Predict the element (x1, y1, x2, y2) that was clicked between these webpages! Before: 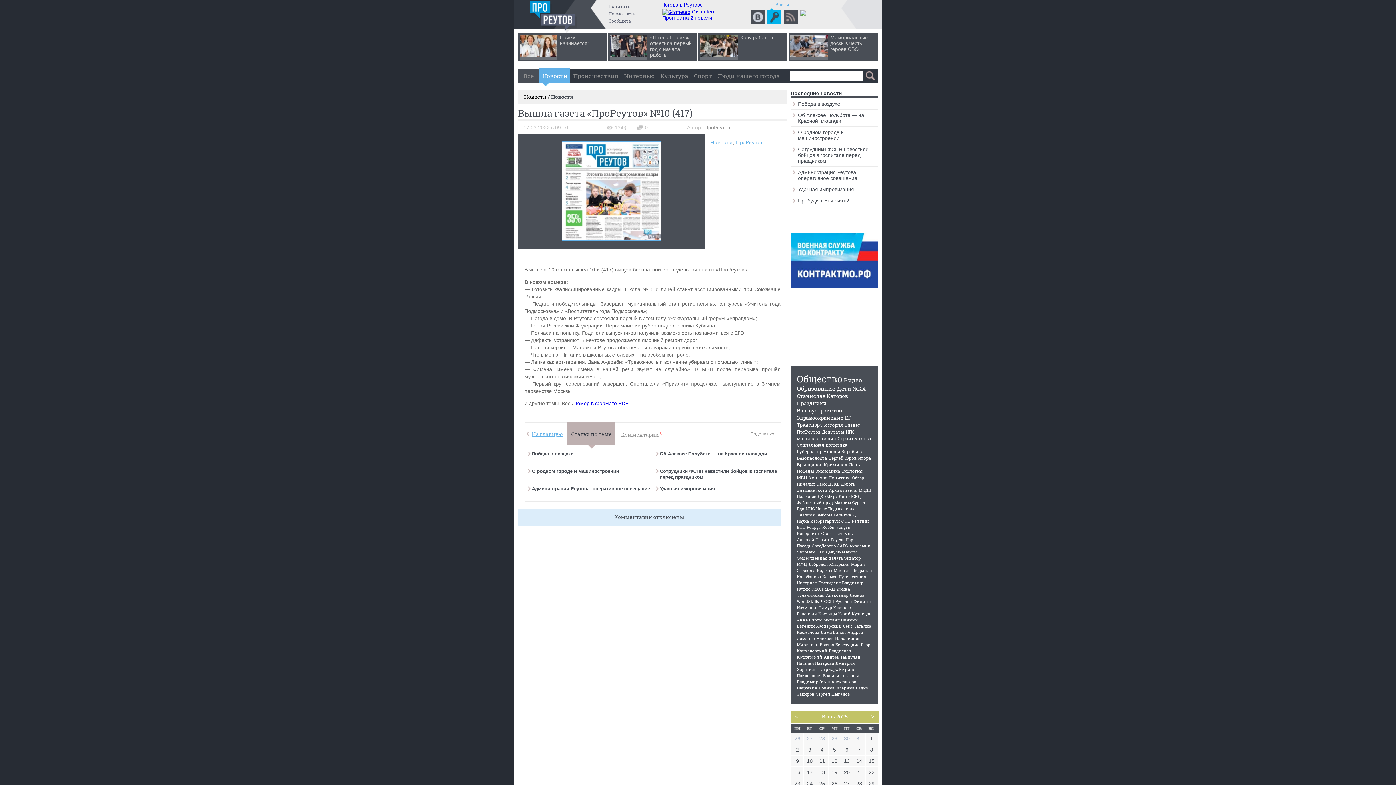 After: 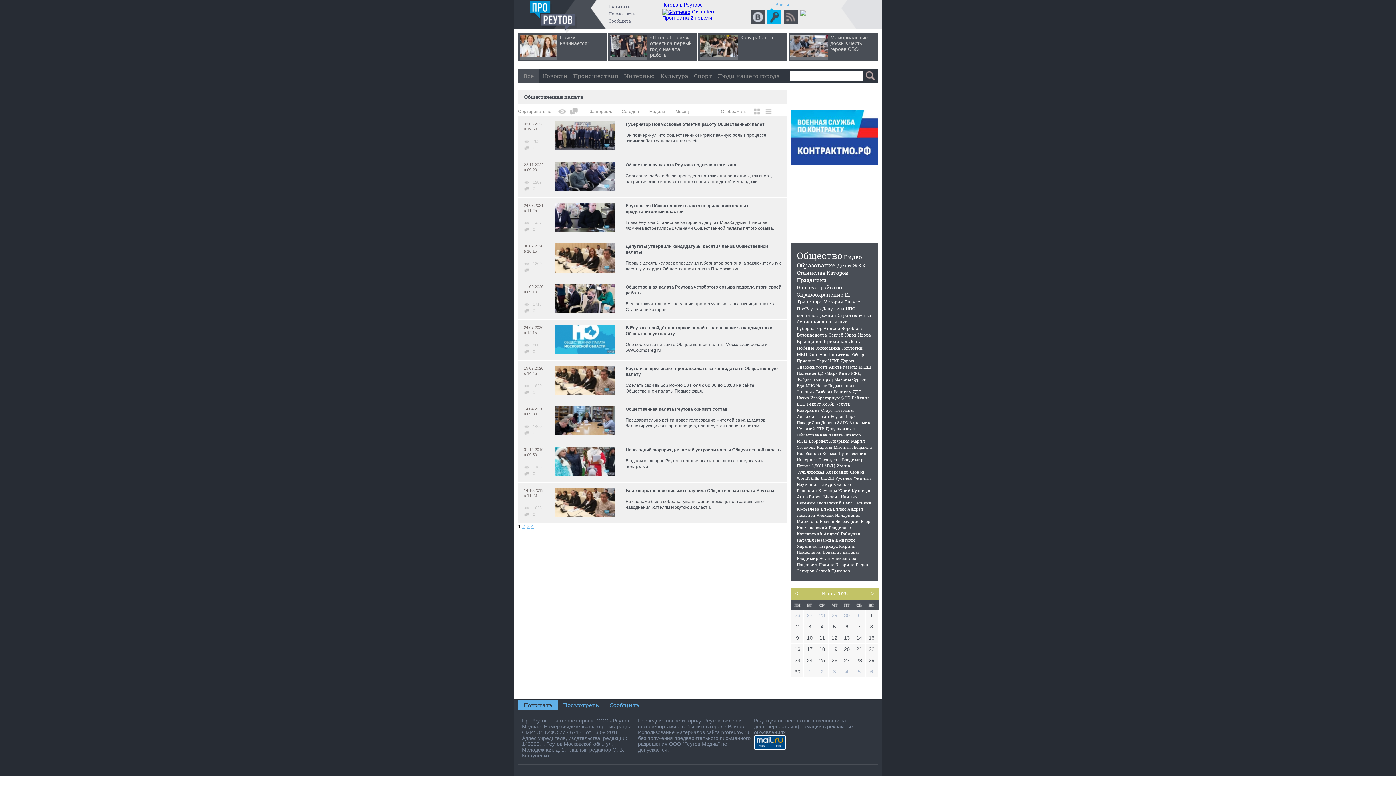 Action: label: Общественная палата bbox: (797, 555, 842, 561)